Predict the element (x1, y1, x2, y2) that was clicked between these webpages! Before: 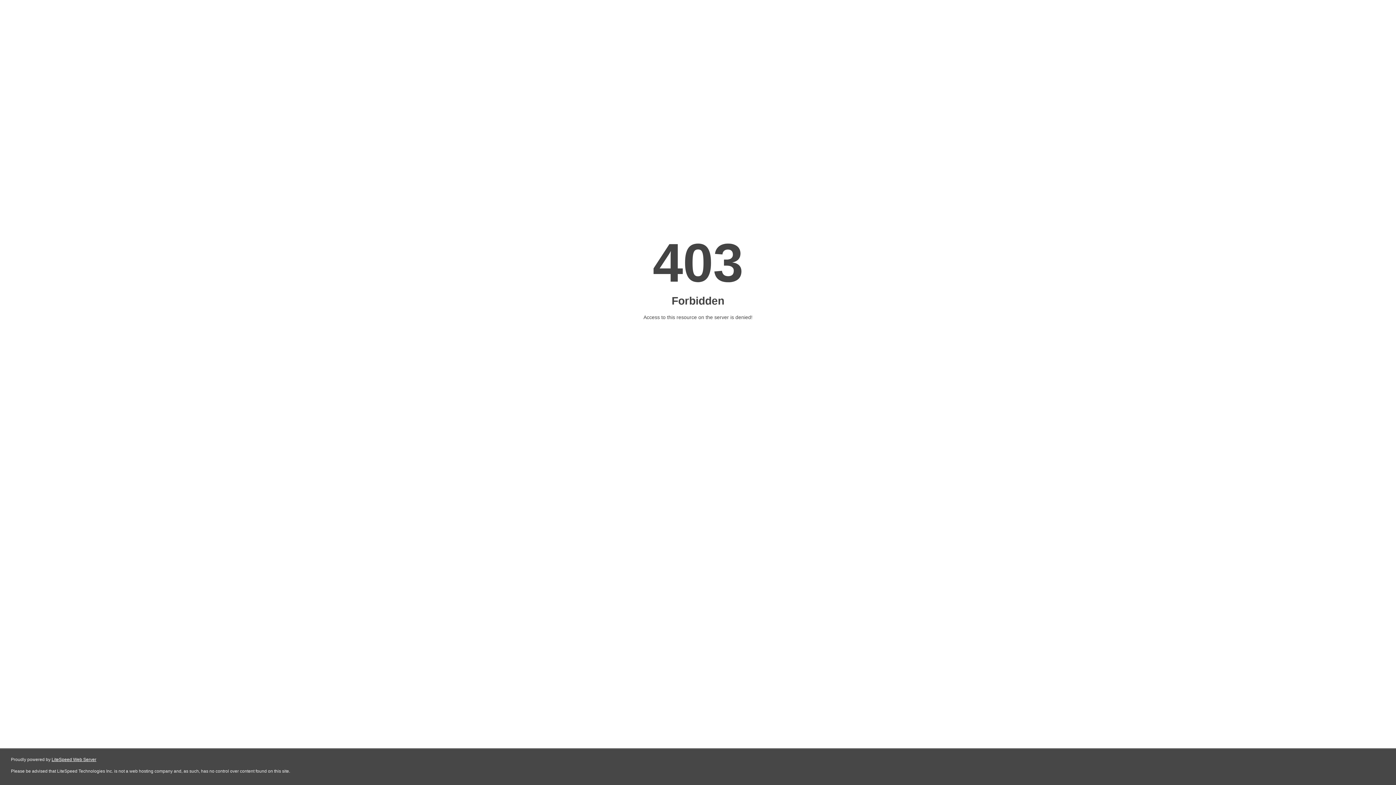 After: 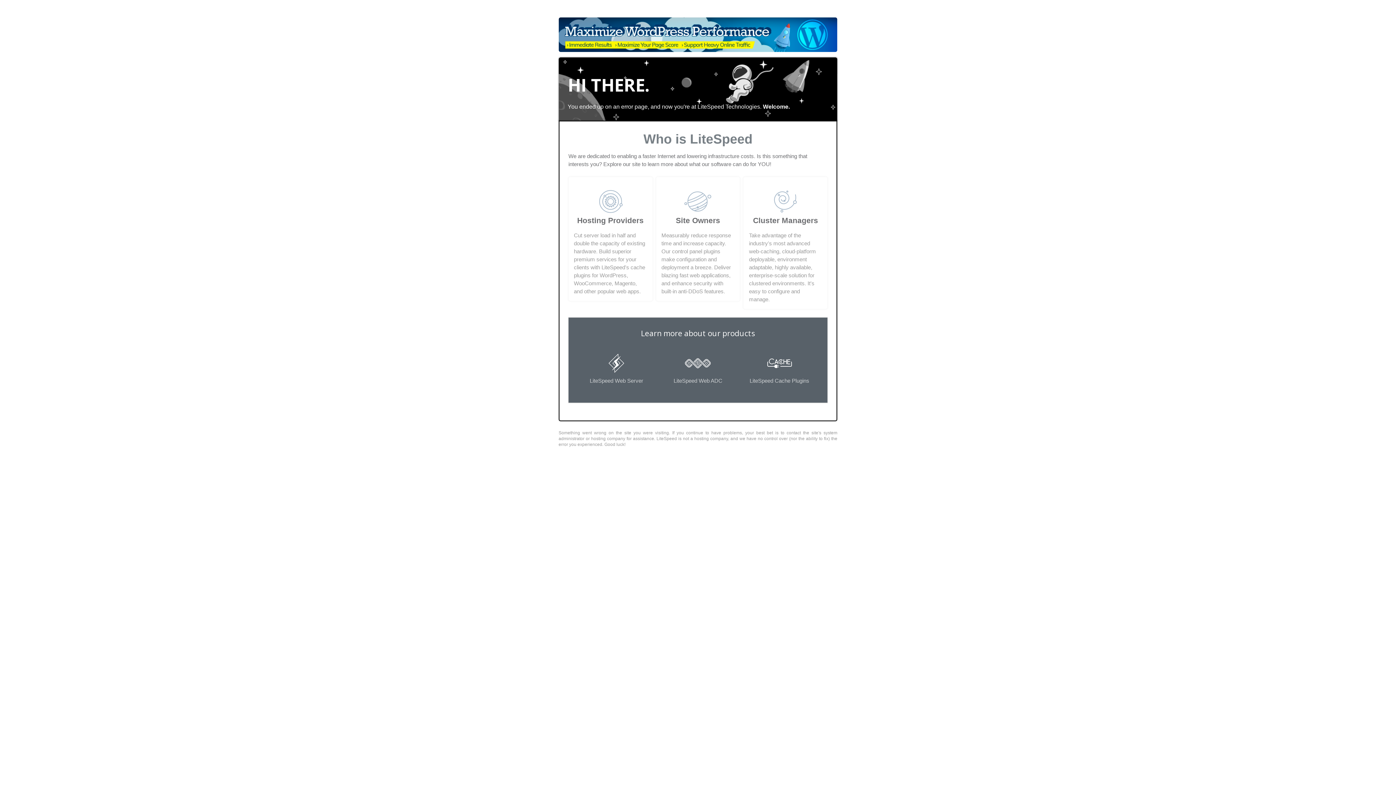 Action: bbox: (51, 757, 96, 762) label: LiteSpeed Web Server